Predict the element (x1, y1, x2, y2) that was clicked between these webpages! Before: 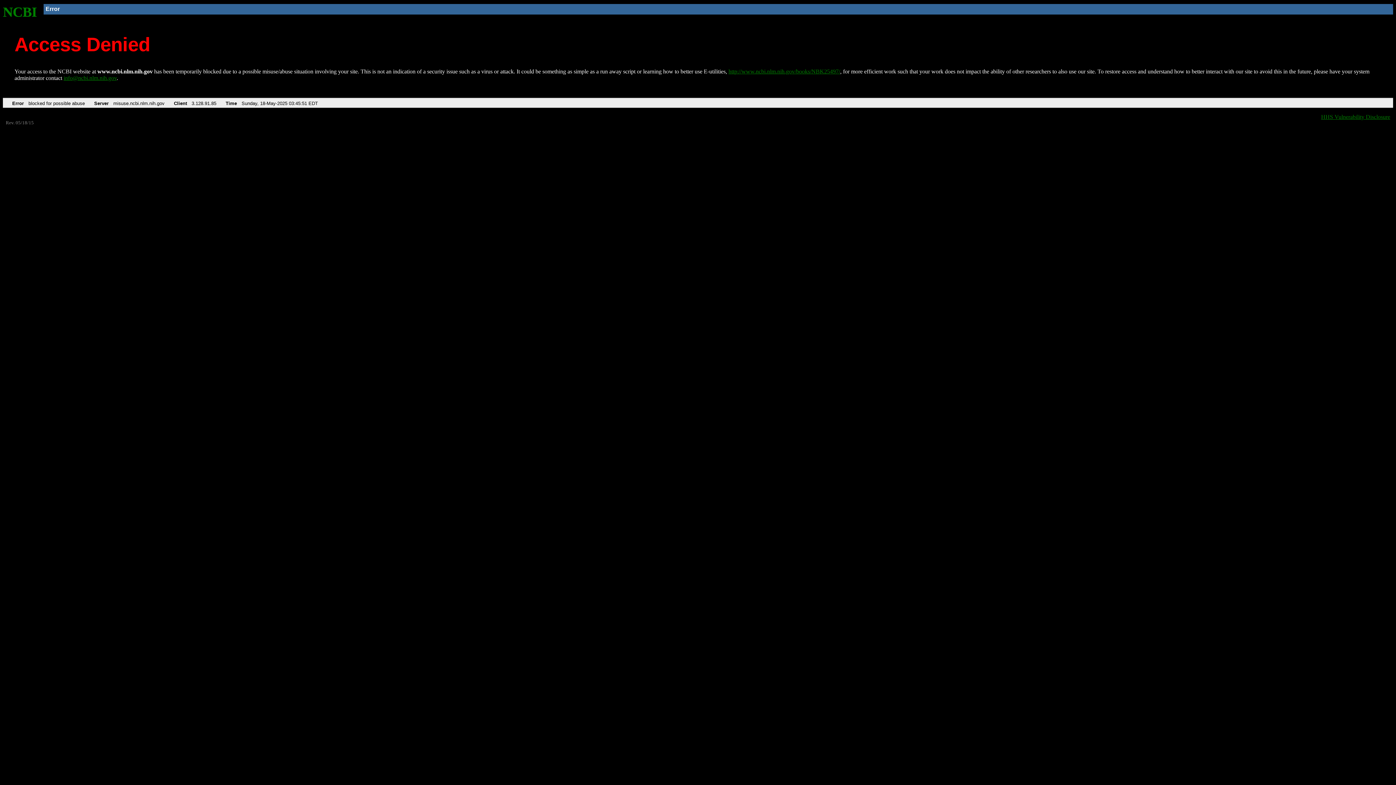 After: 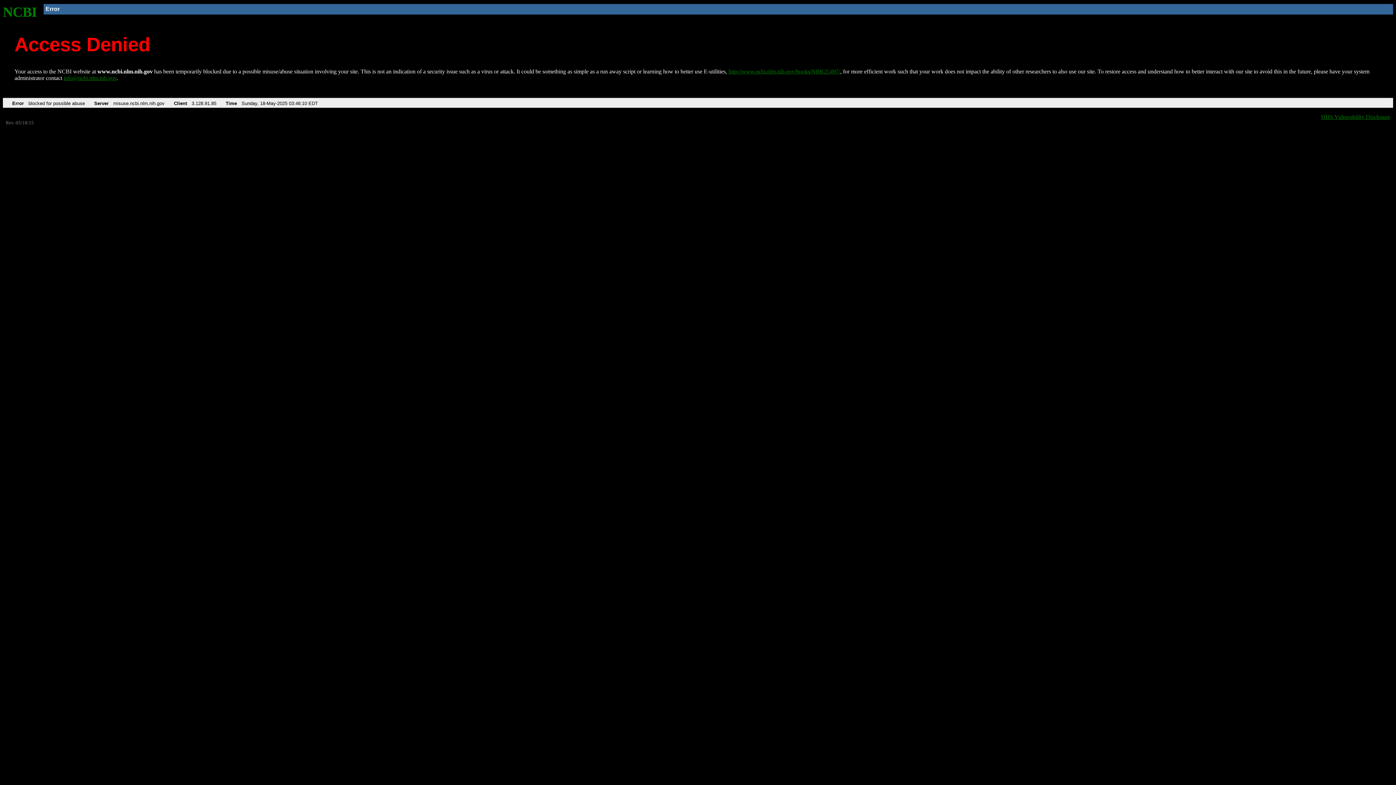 Action: label: NCBI bbox: (2, 4, 37, 19)